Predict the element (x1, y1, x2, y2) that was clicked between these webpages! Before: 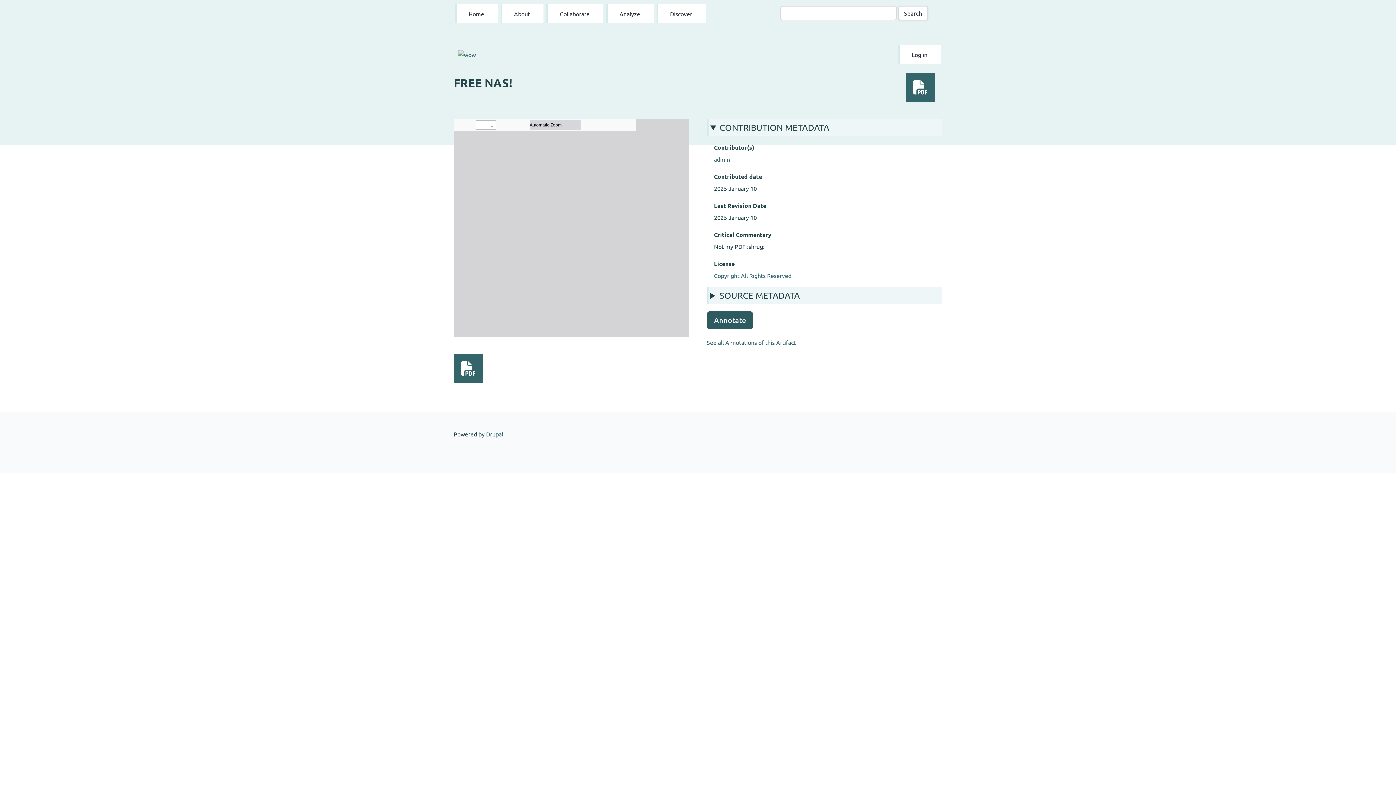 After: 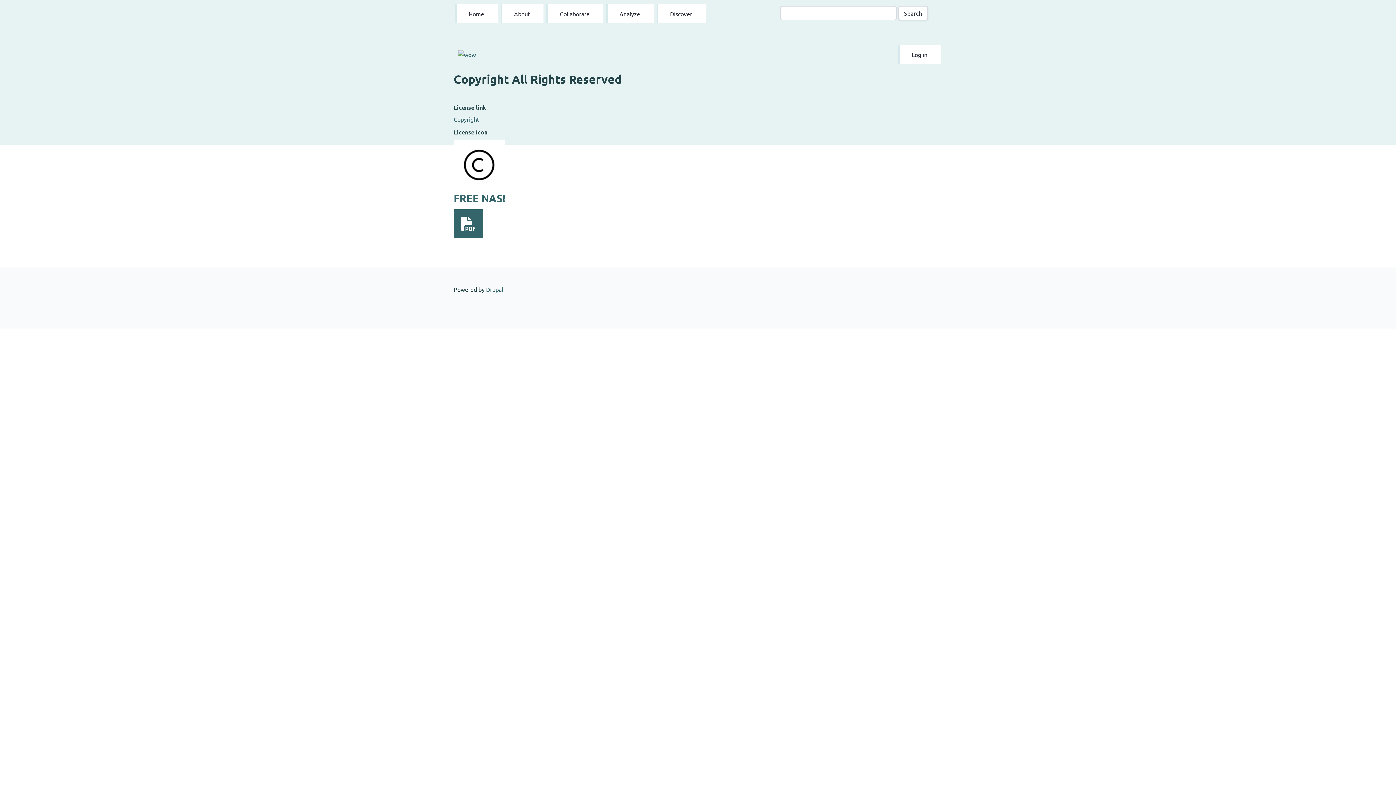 Action: label: Copyright All Rights Reserved bbox: (714, 272, 791, 279)